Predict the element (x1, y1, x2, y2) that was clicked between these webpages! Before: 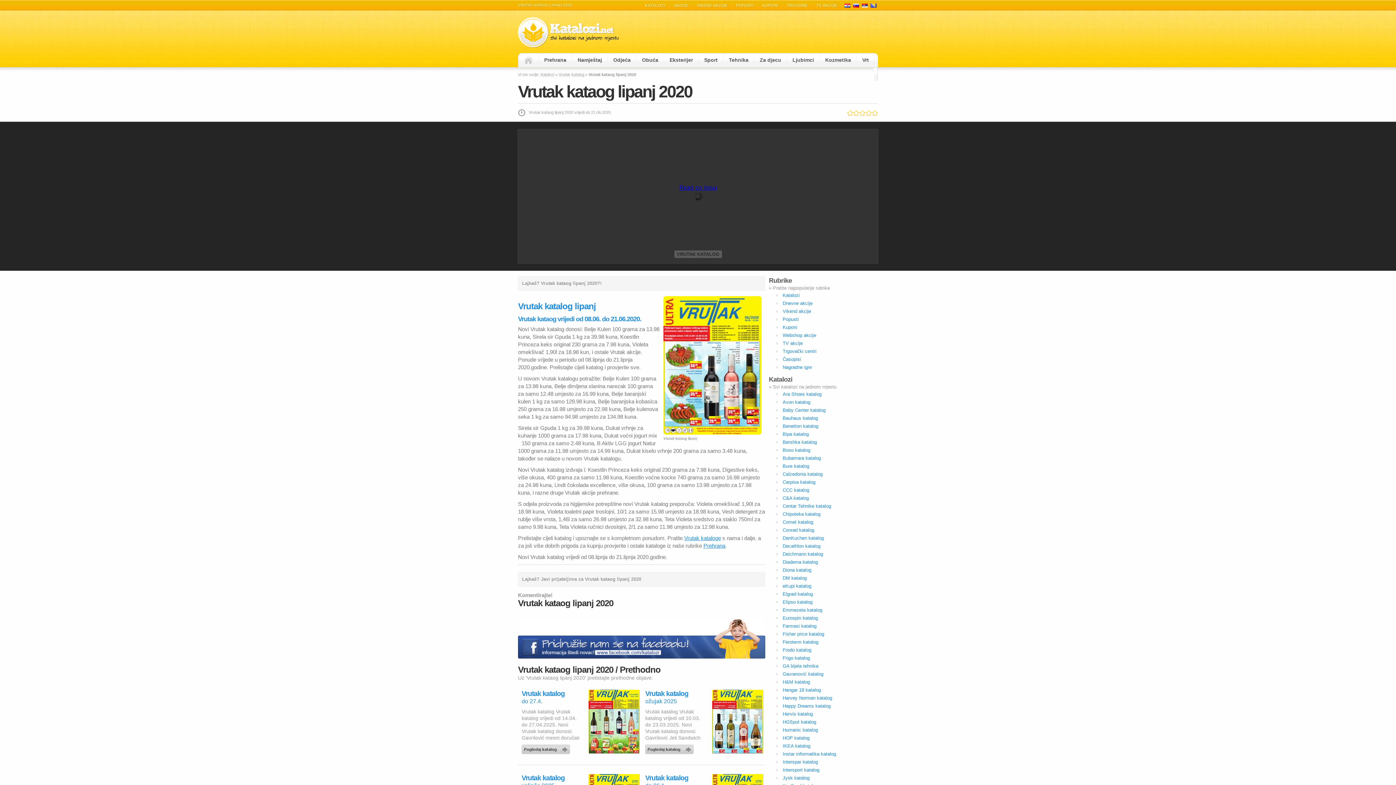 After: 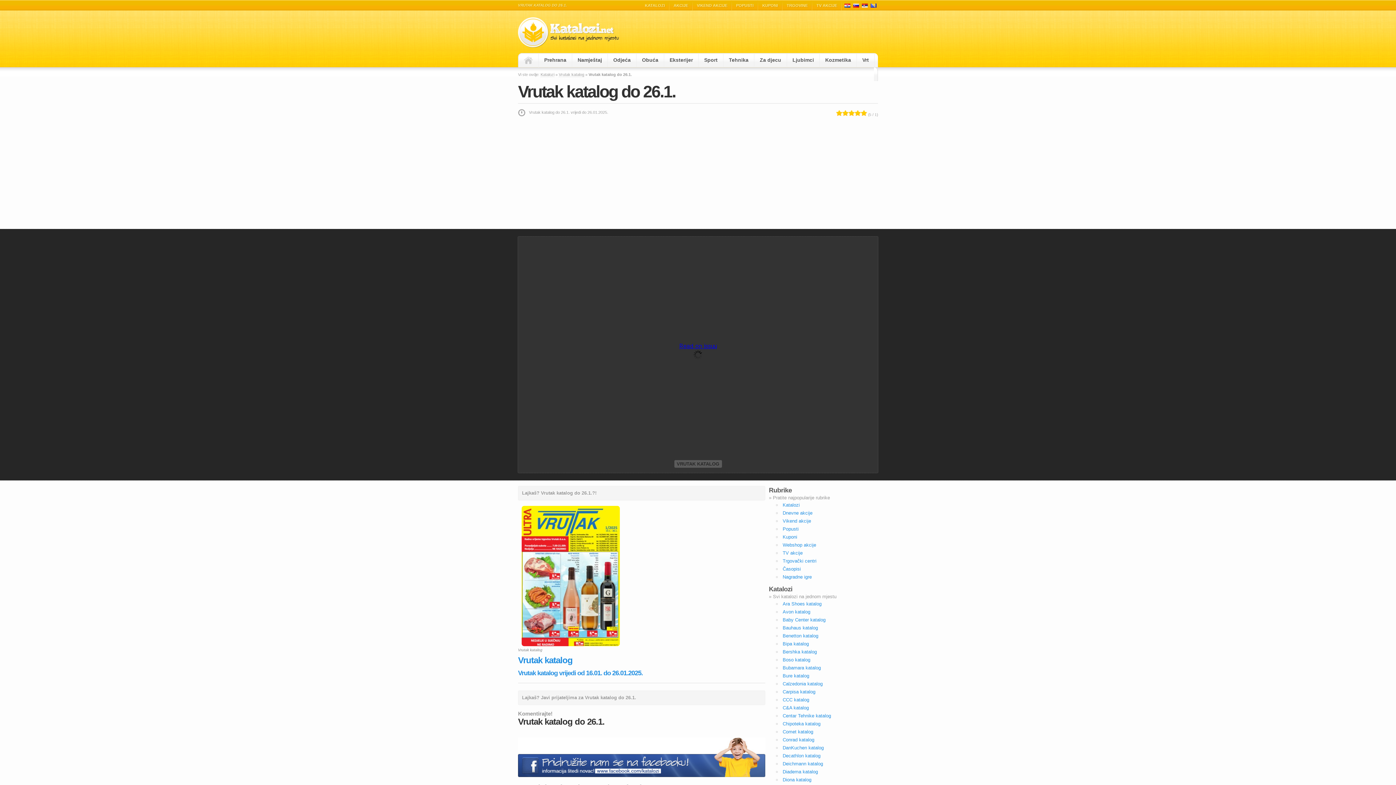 Action: label: Vrutak katalog bbox: (645, 774, 707, 782)